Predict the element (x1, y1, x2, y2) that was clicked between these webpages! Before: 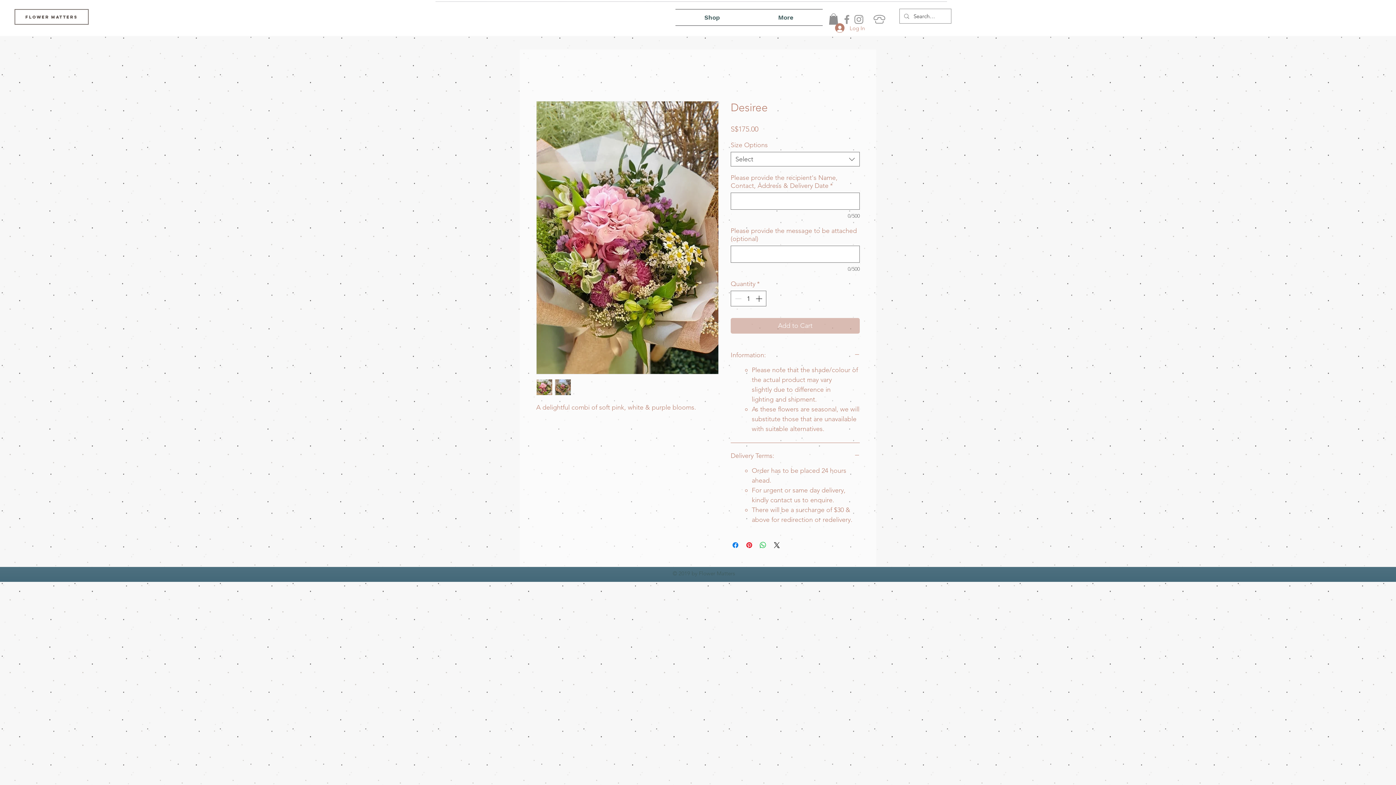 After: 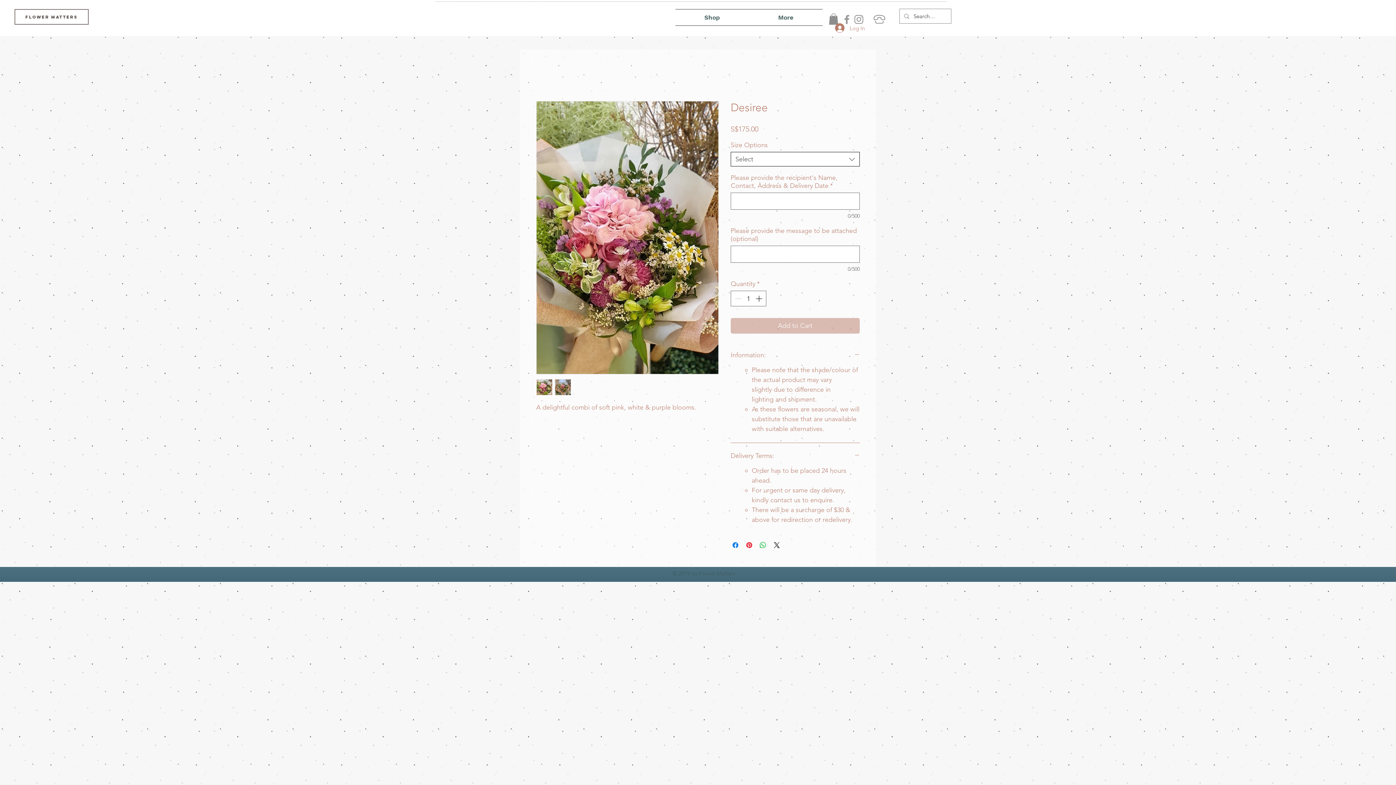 Action: label: Select bbox: (730, 152, 860, 166)